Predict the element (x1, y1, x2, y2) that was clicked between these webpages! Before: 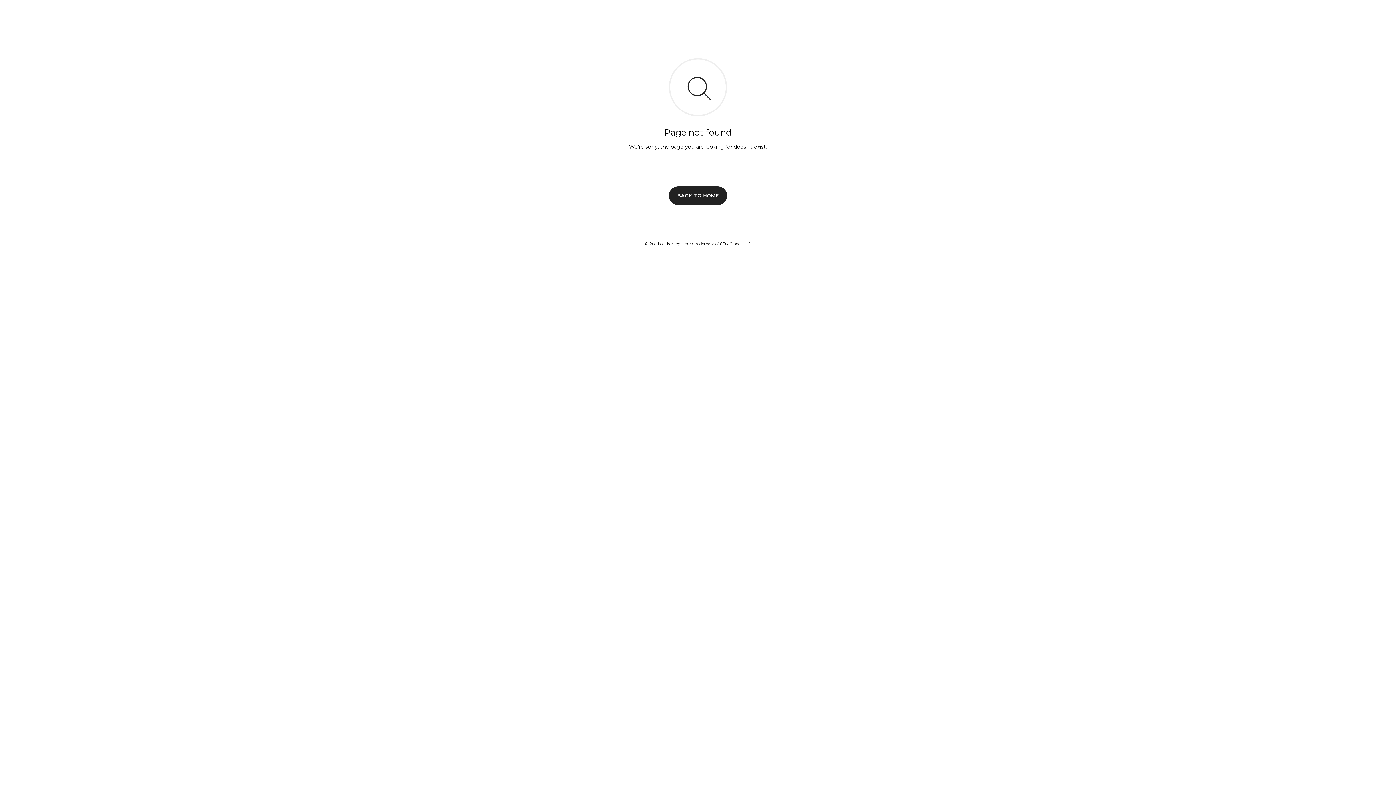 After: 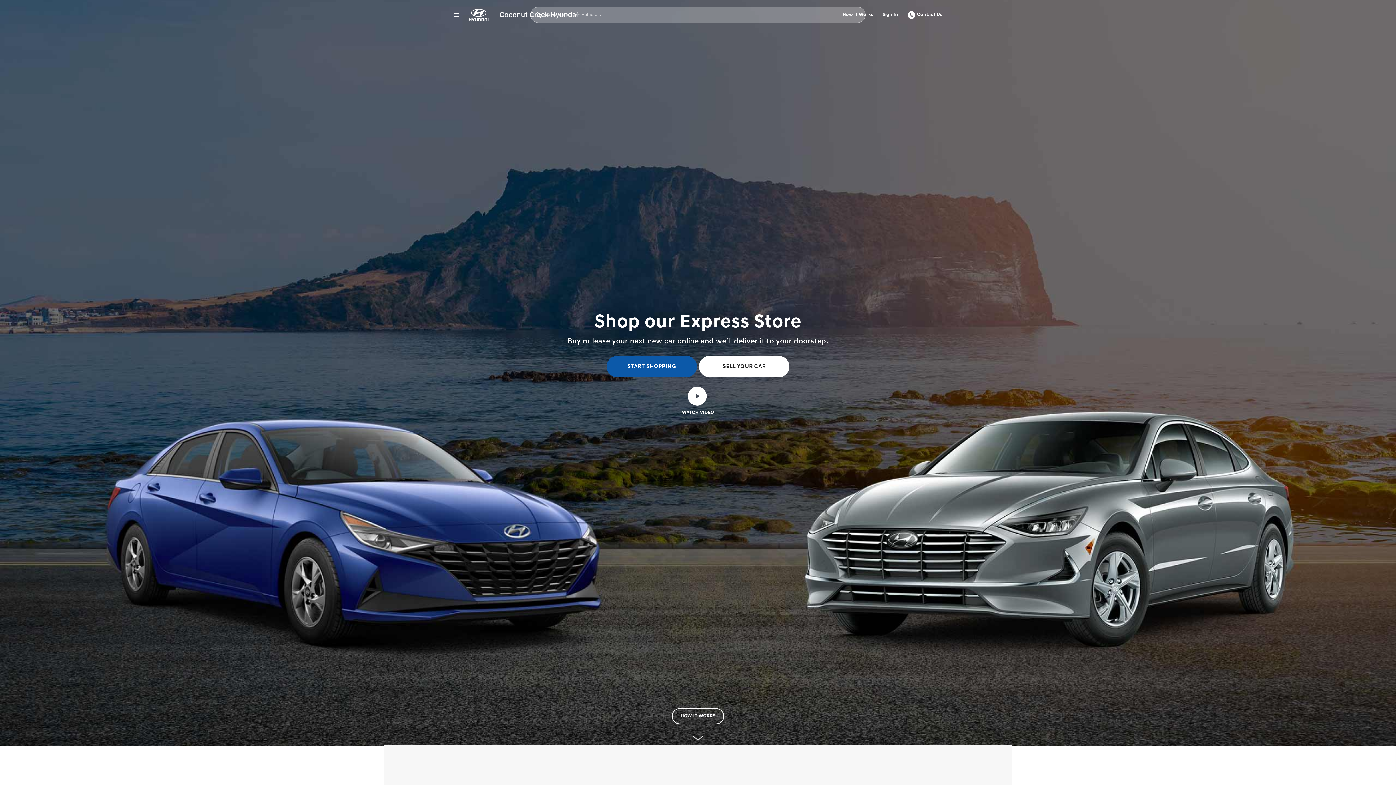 Action: label: BACK TO HOME bbox: (669, 186, 727, 204)